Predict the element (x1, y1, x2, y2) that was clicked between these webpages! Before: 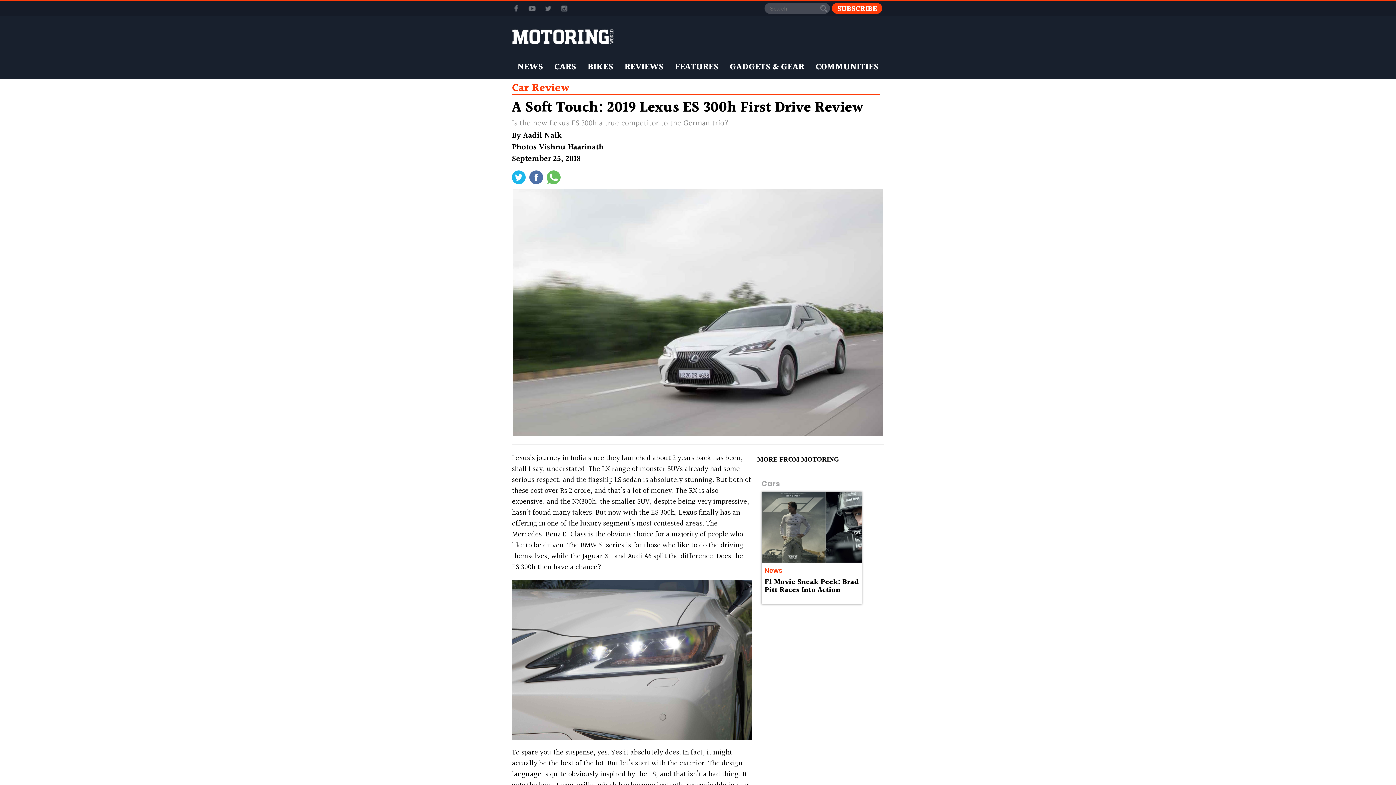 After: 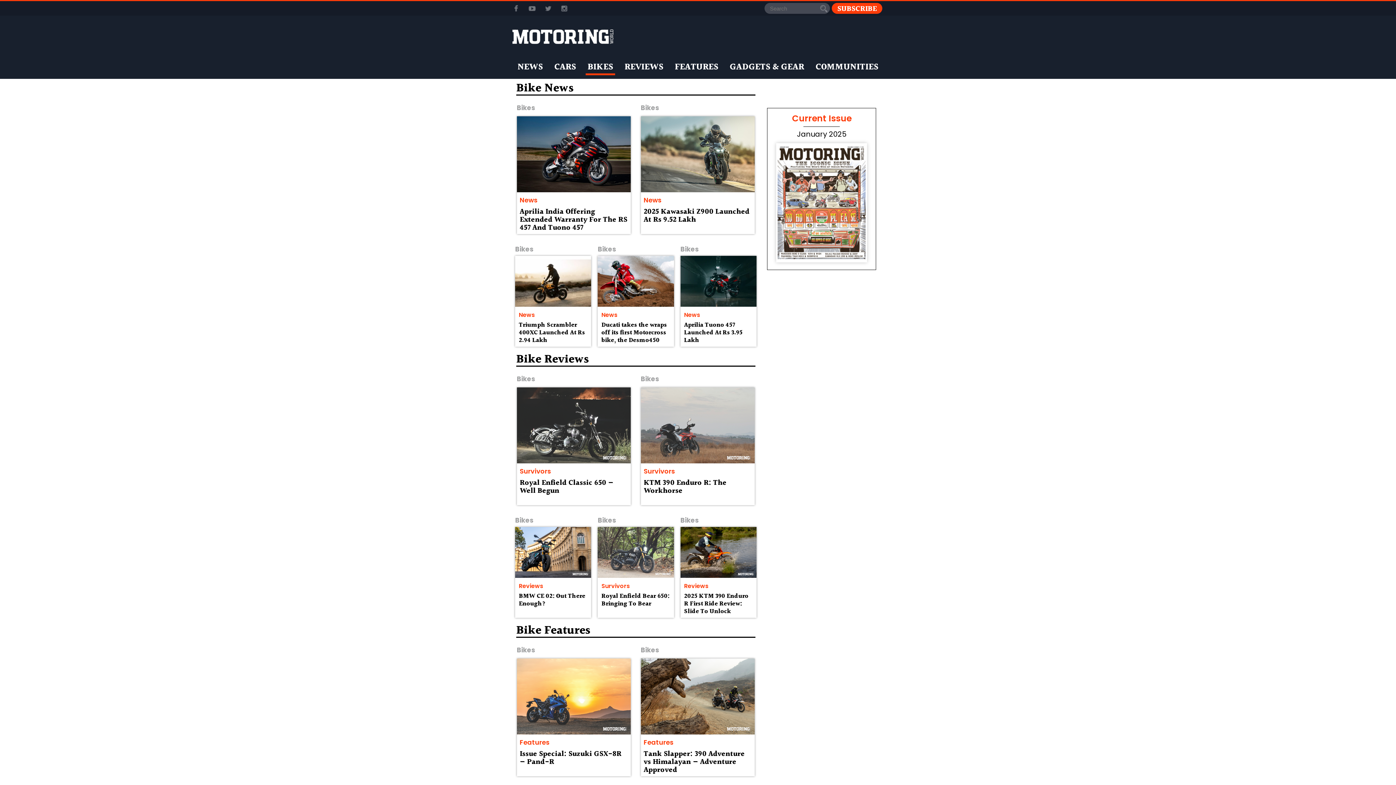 Action: bbox: (585, 59, 615, 75) label: BIKES